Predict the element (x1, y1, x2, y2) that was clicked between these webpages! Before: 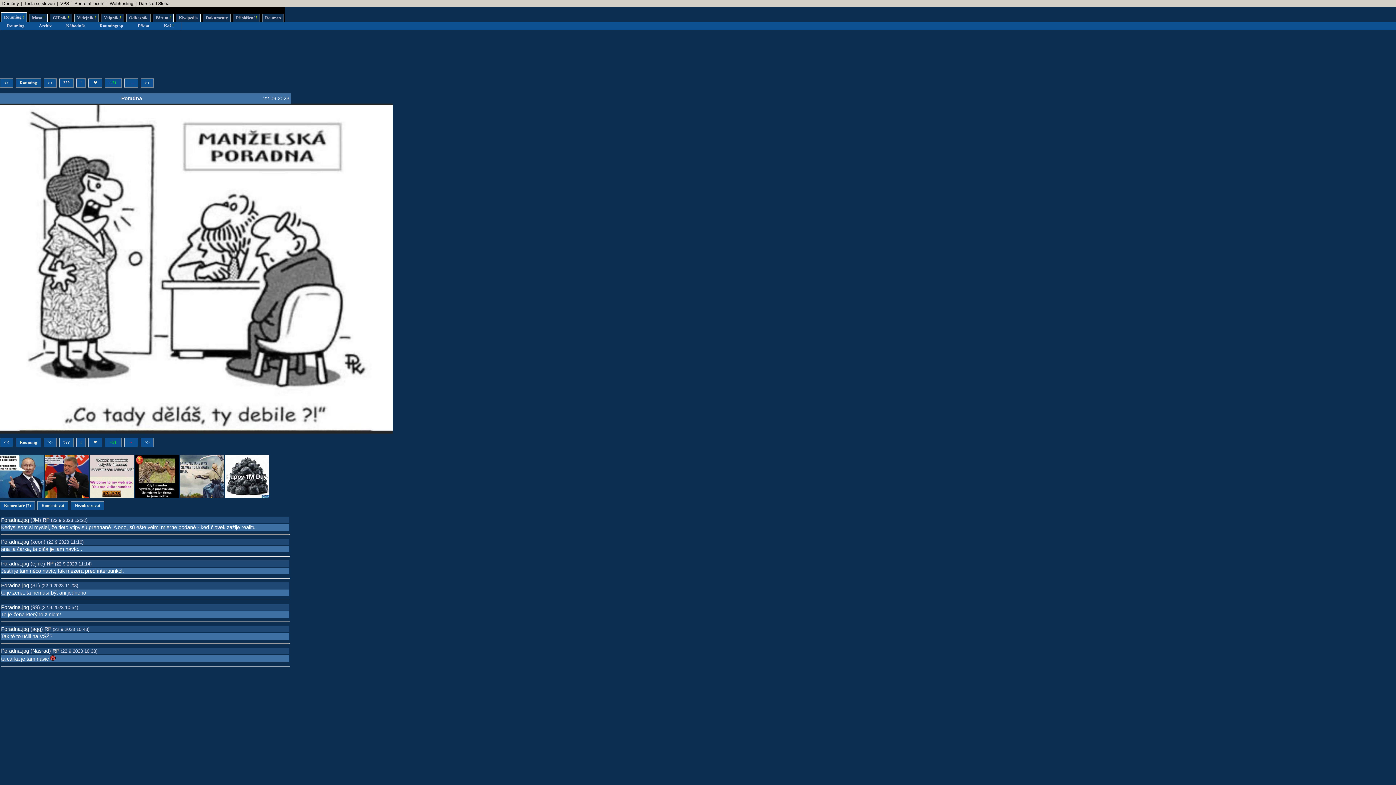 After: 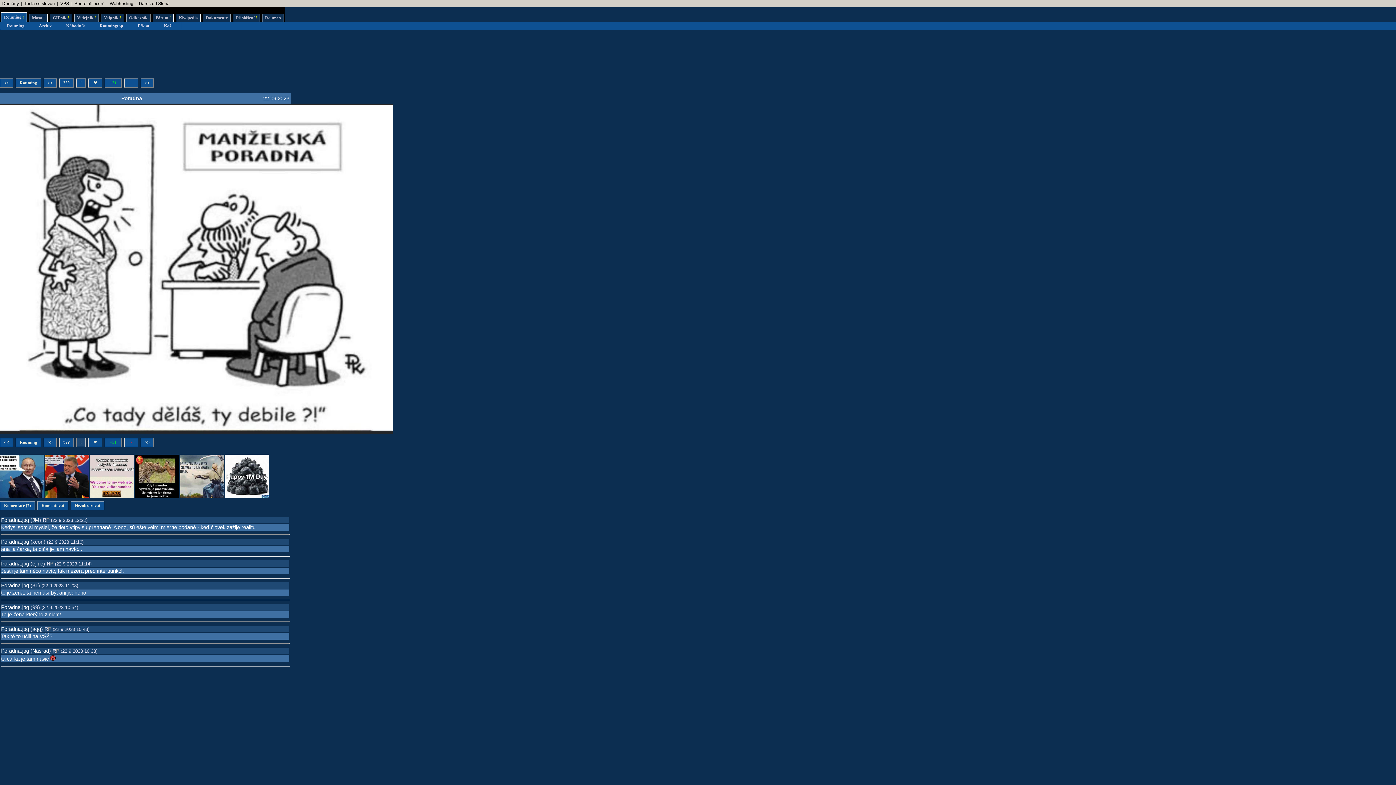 Action: label: ! bbox: (76, 438, 85, 447)